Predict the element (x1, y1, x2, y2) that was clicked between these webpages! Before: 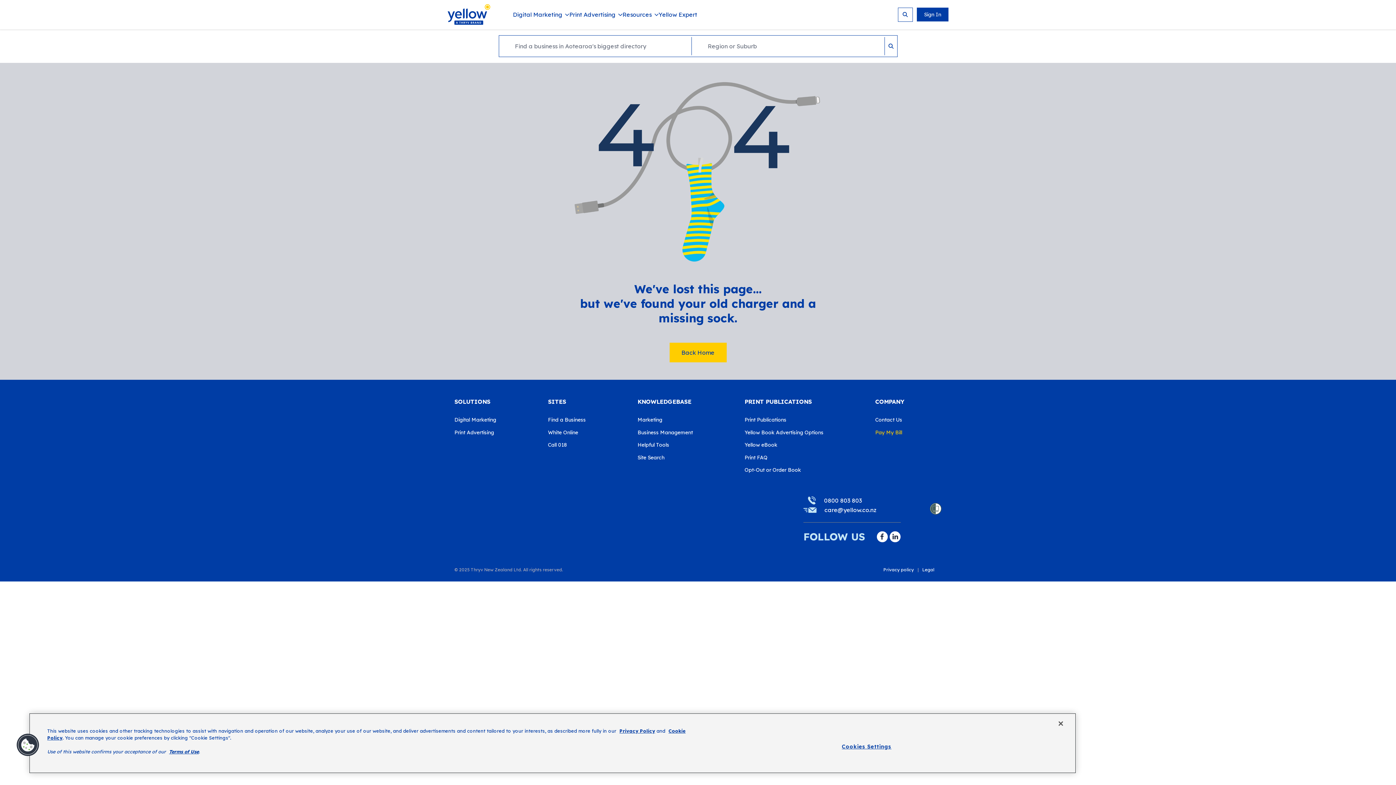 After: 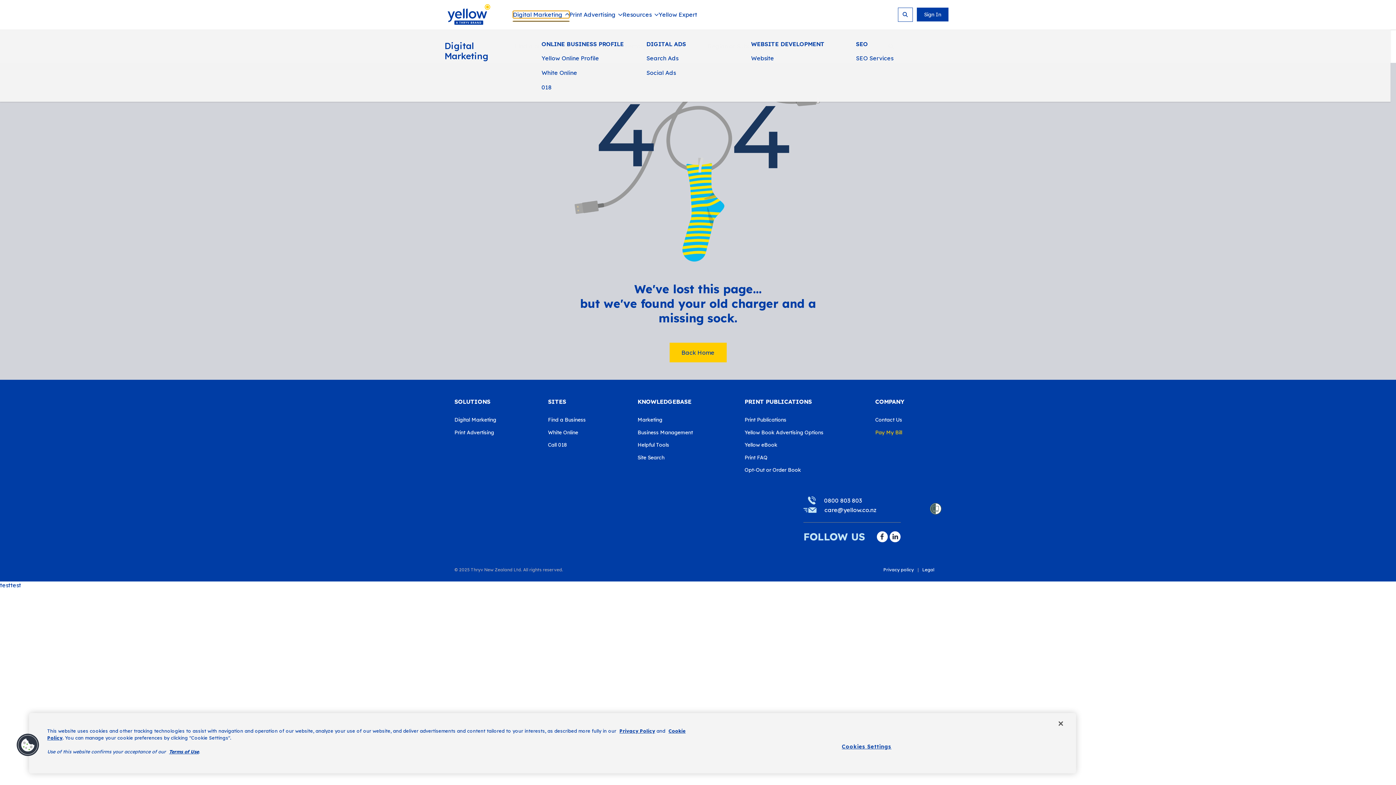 Action: label: Digital Marketing bbox: (513, 11, 569, 17)